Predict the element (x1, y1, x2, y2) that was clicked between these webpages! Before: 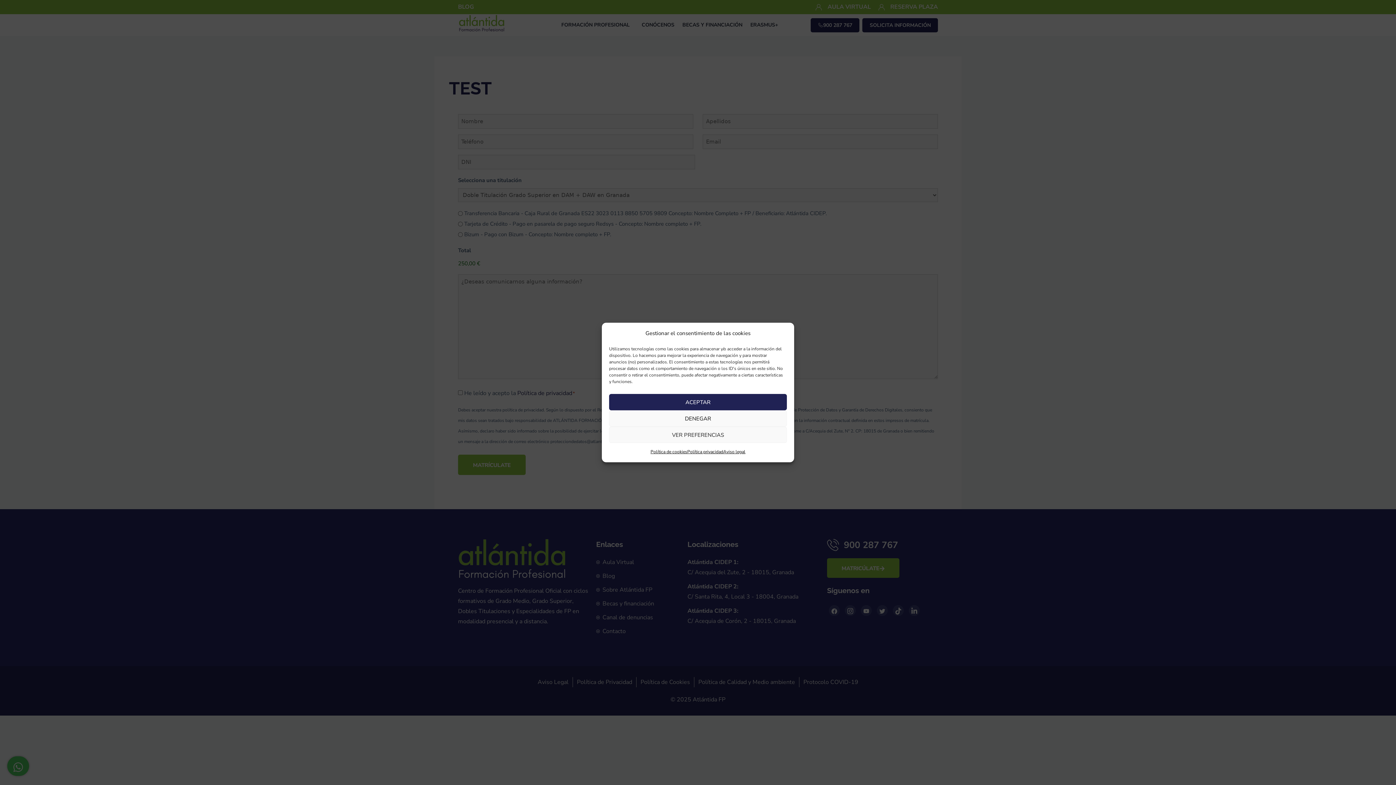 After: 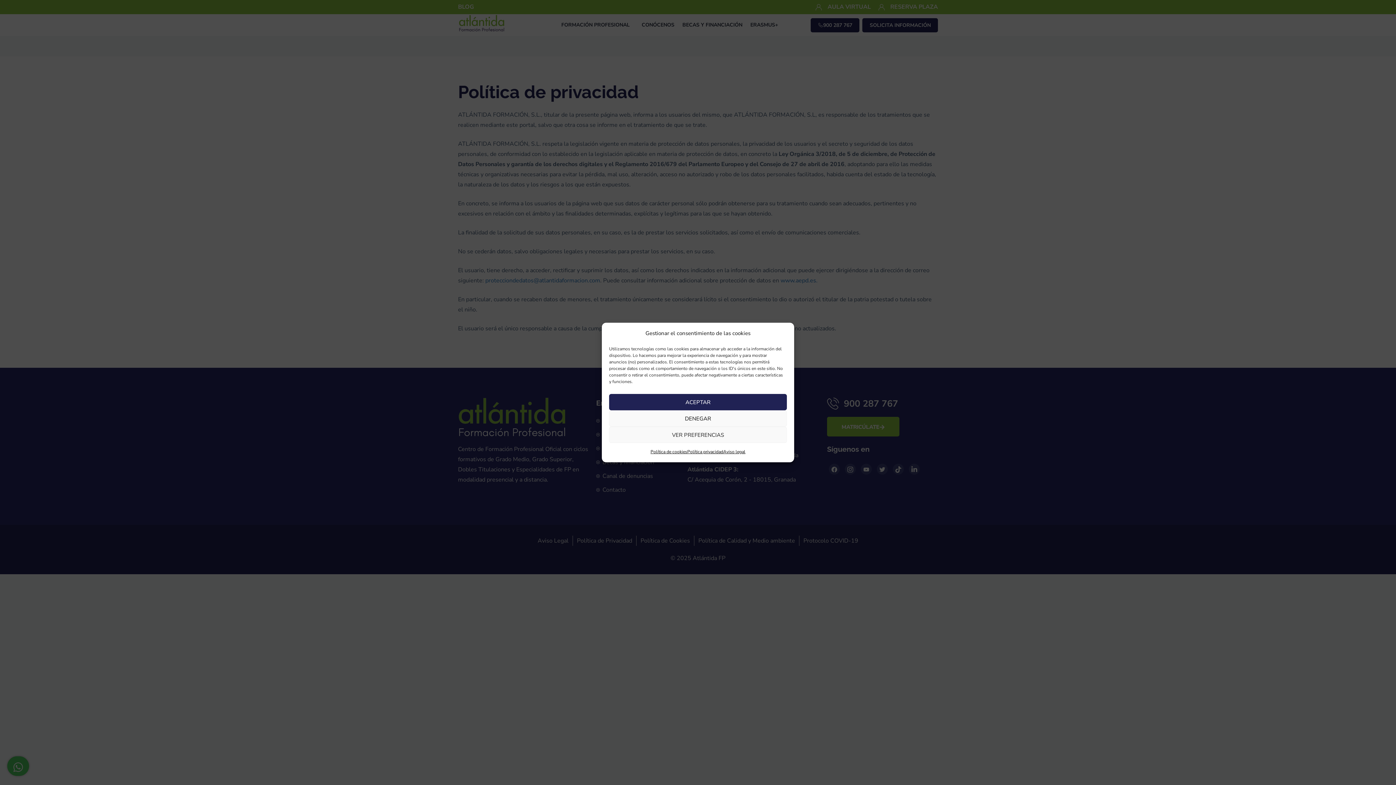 Action: bbox: (687, 446, 723, 457) label: Política privacidad